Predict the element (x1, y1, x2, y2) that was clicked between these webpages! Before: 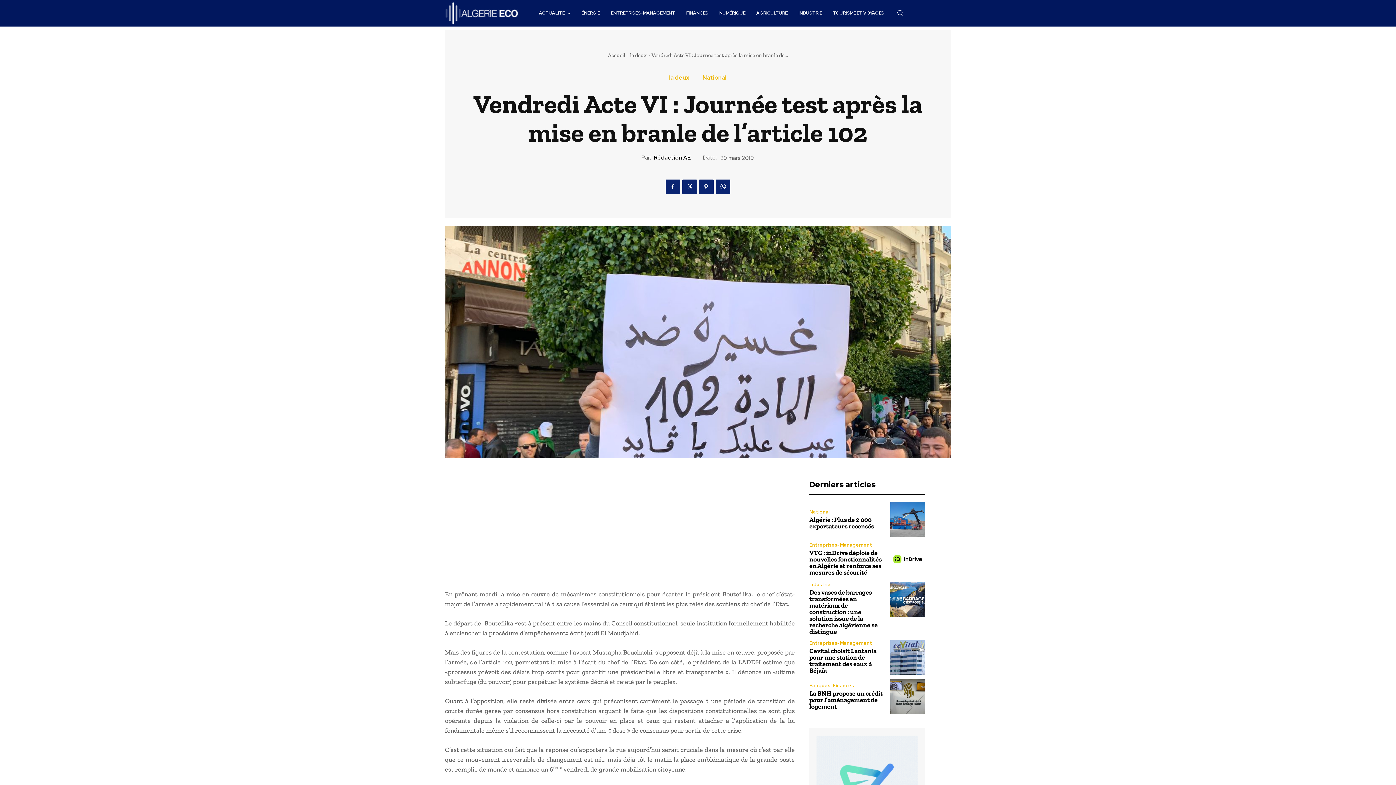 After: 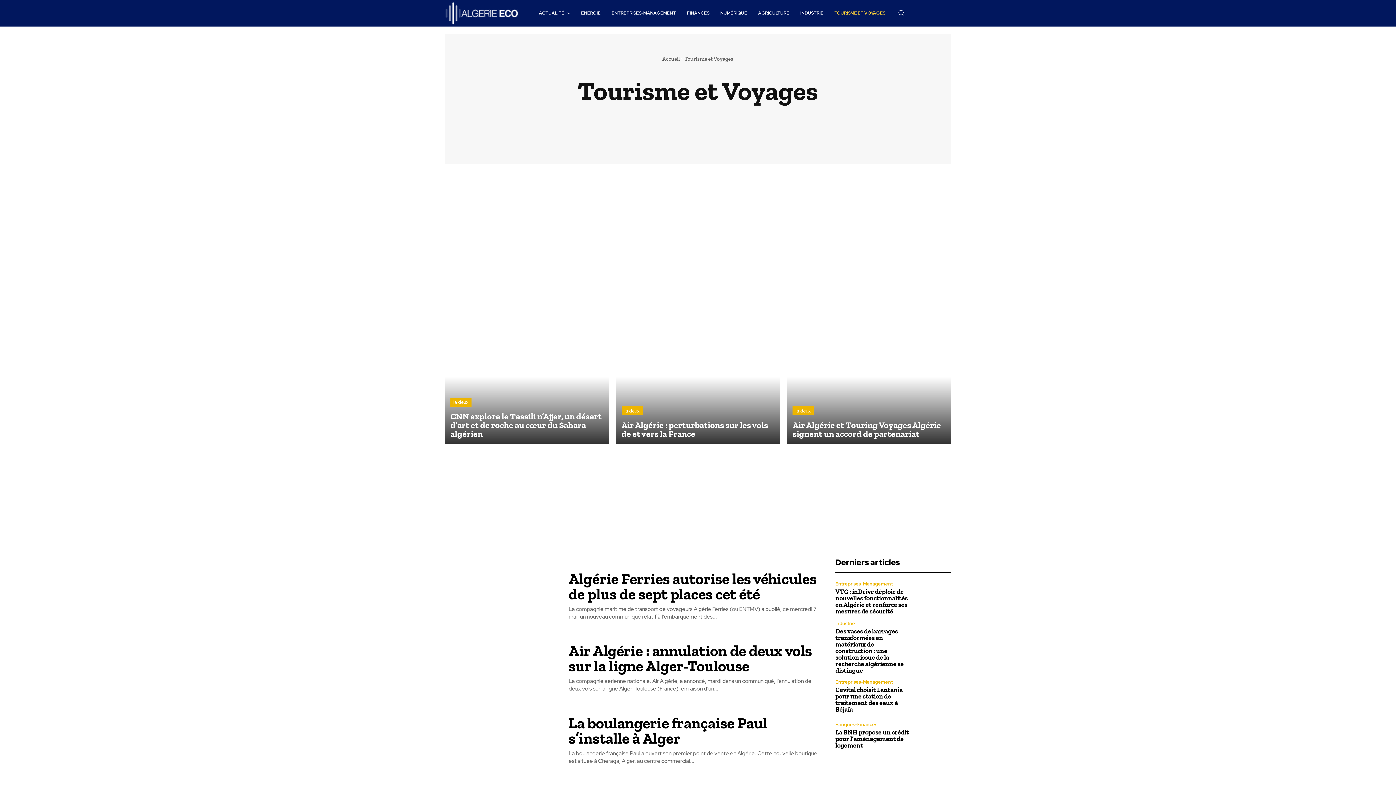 Action: bbox: (827, 2, 889, 24) label: TOURISME ET VOYAGES